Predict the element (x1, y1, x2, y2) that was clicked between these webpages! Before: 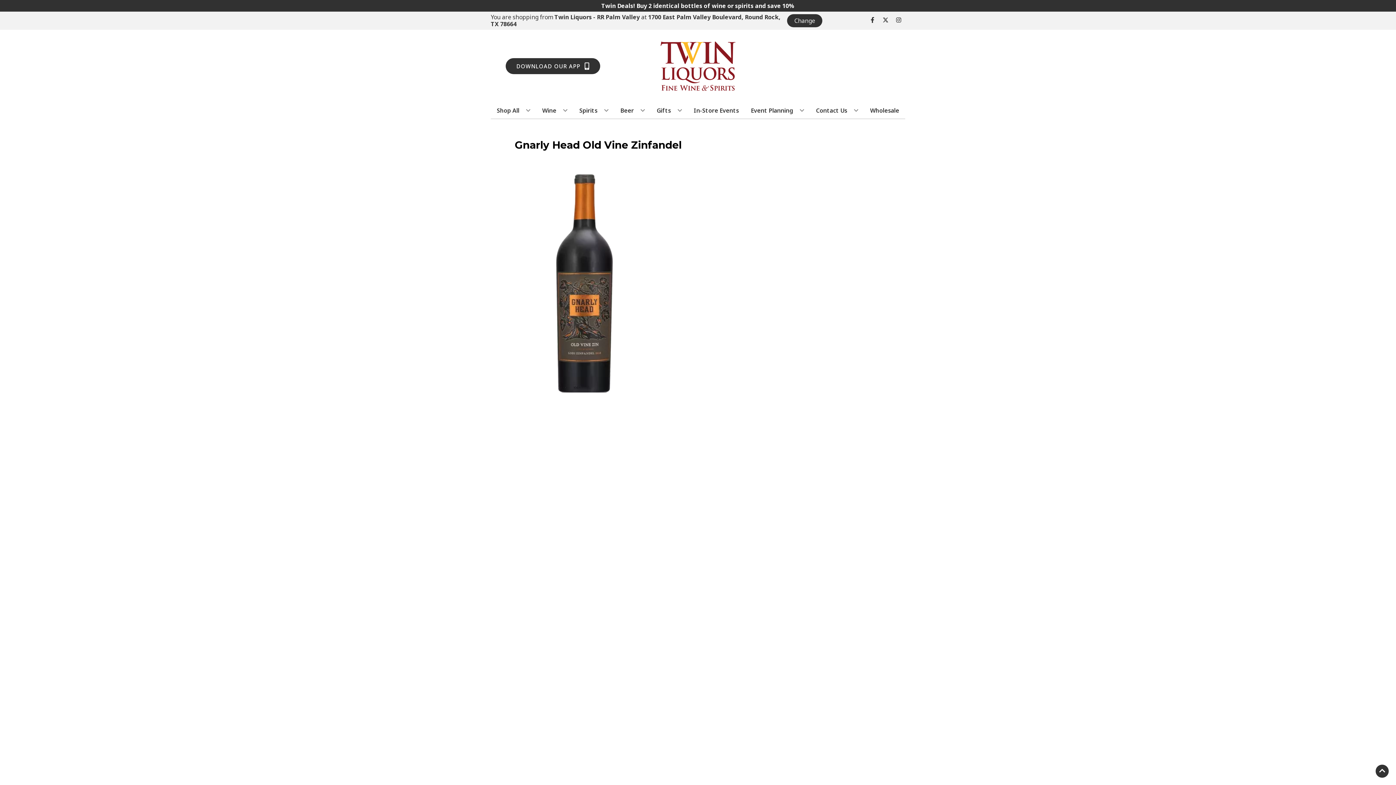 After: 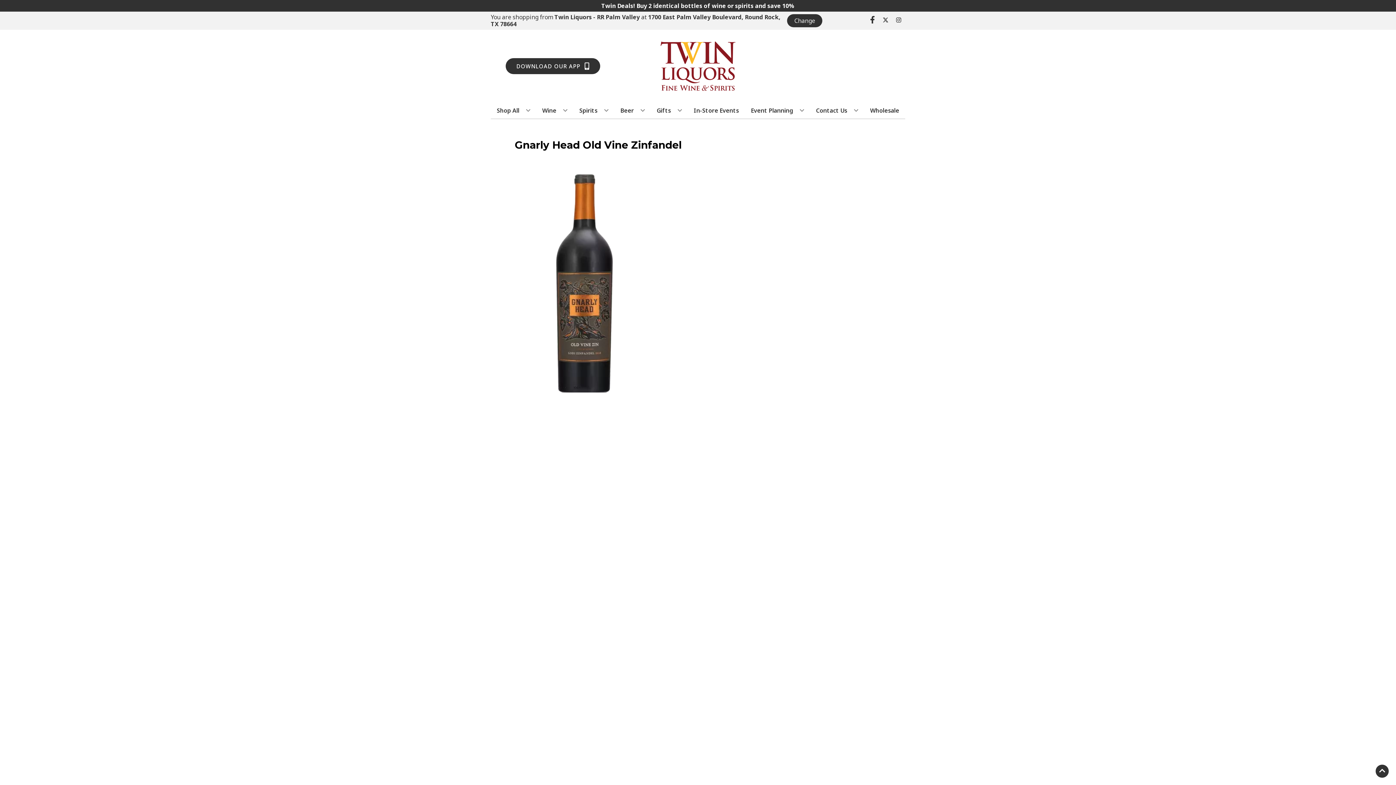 Action: label: Opens facebook in a new tab bbox: (866, 17, 879, 24)